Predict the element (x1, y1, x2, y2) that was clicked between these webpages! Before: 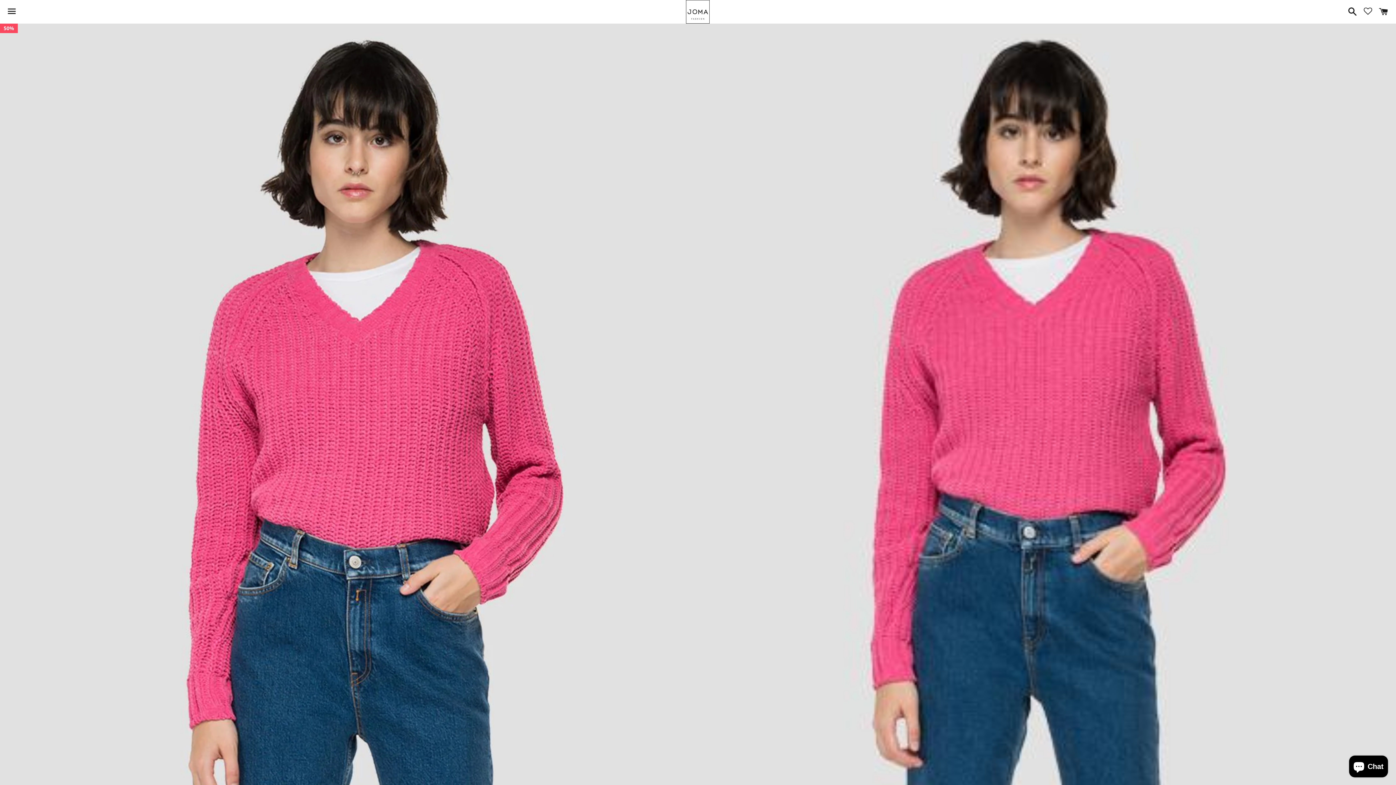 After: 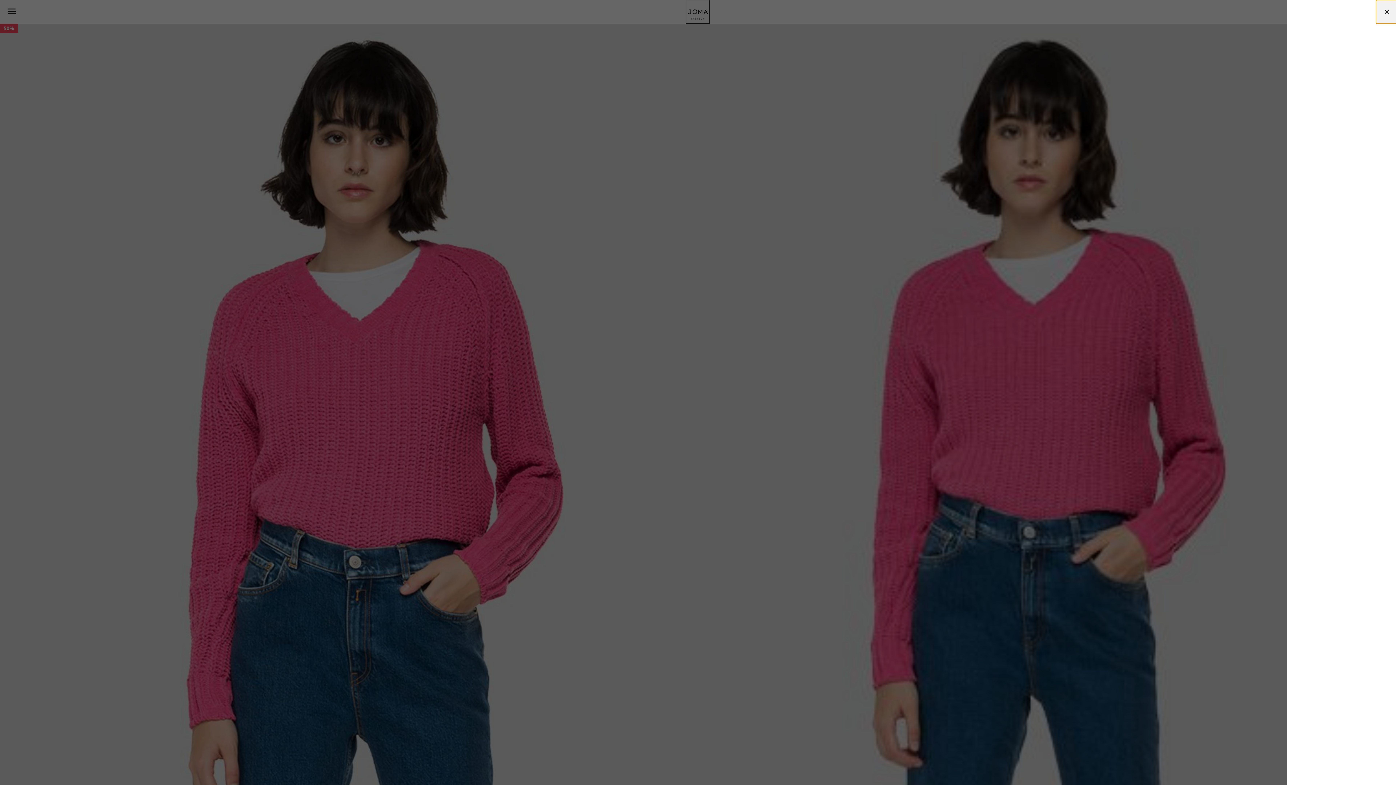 Action: label: Warenkorb bbox: (1375, 0, 1392, 22)